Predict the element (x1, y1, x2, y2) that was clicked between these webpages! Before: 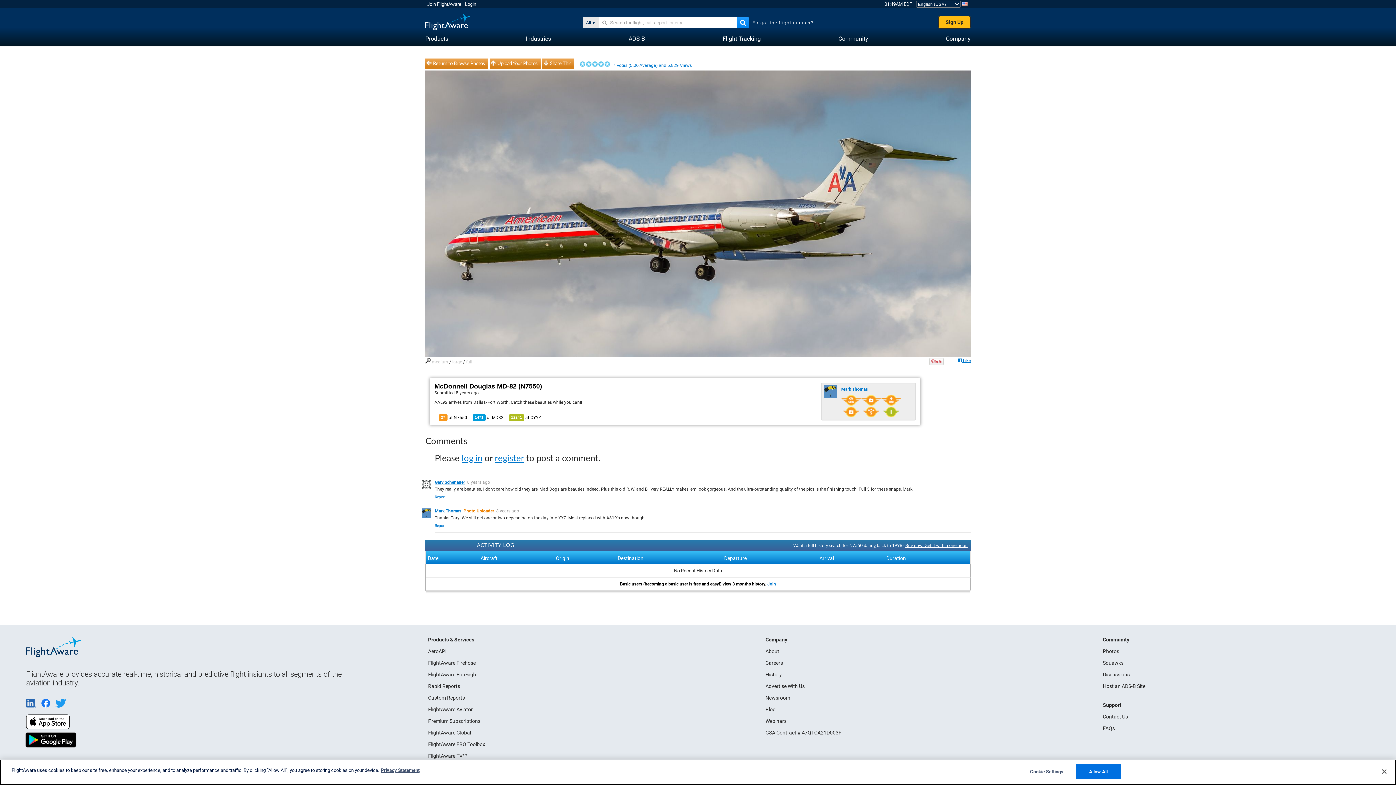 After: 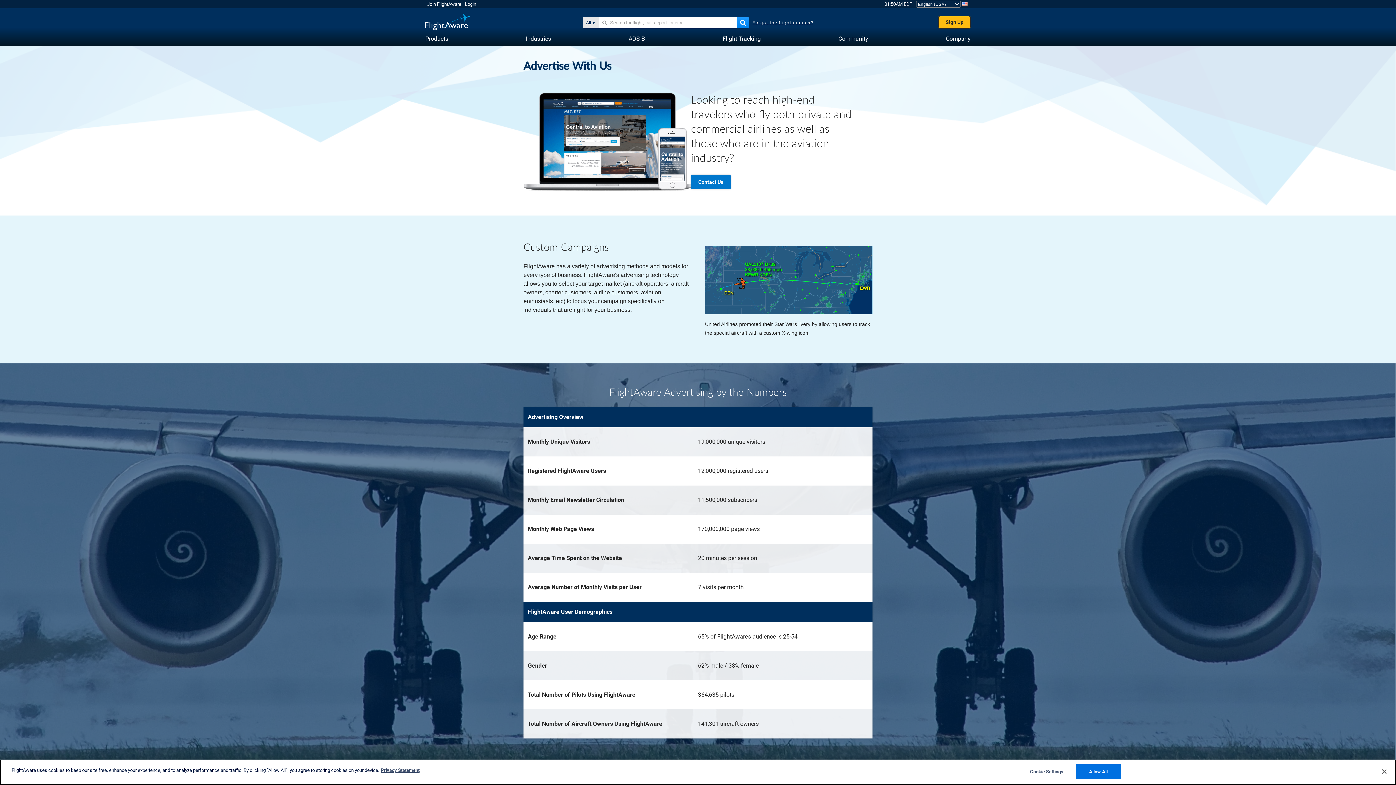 Action: label: Advertise With Us bbox: (765, 683, 804, 689)